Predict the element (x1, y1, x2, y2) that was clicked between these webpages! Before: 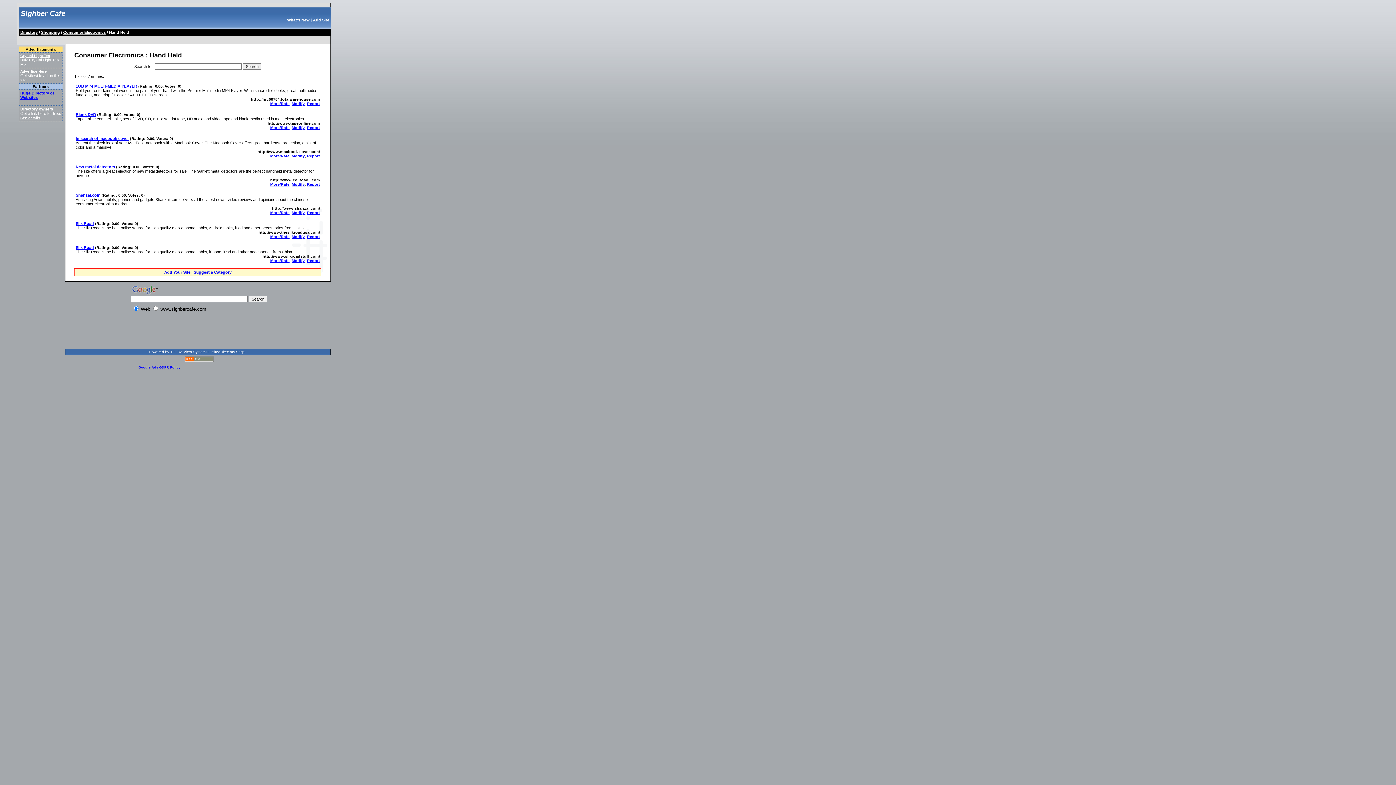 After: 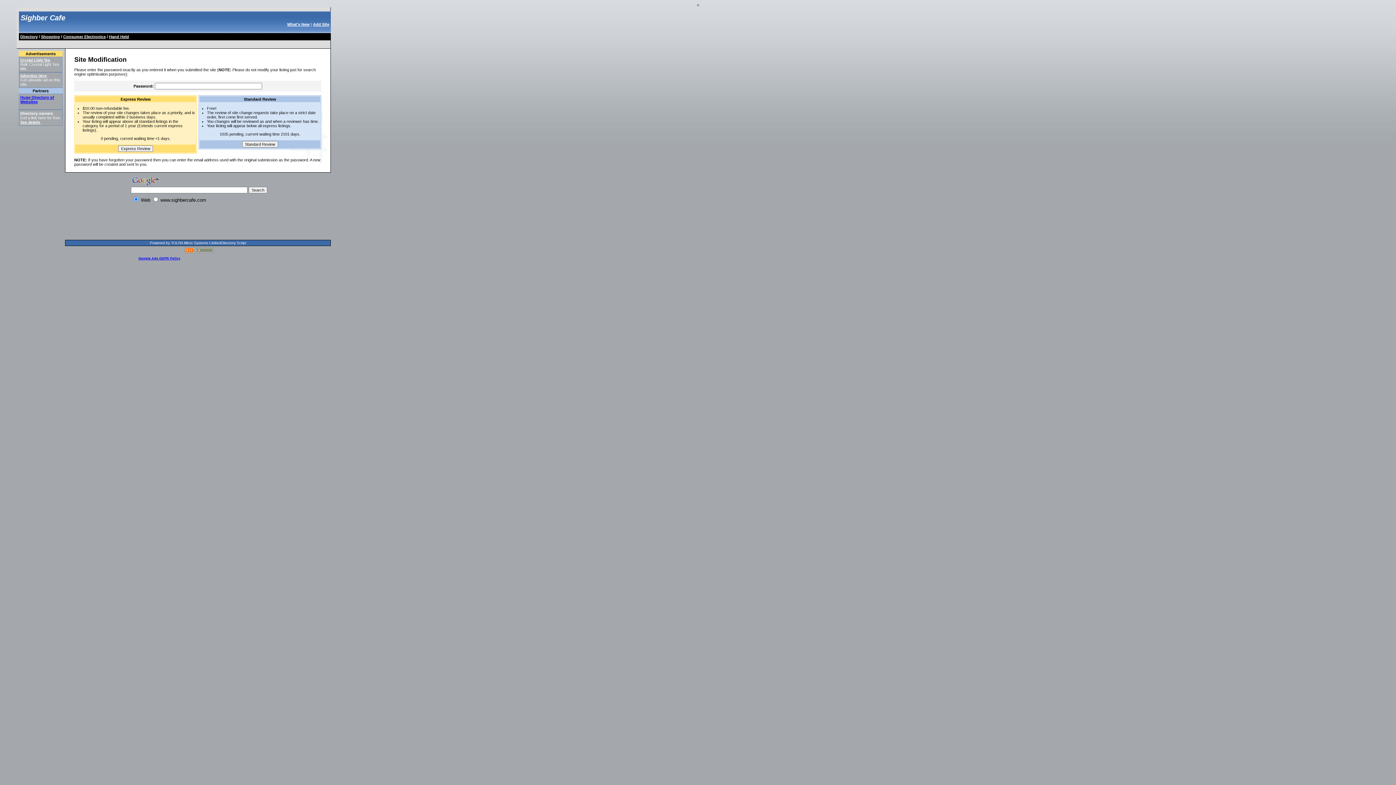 Action: bbox: (291, 153, 304, 158) label: Modify